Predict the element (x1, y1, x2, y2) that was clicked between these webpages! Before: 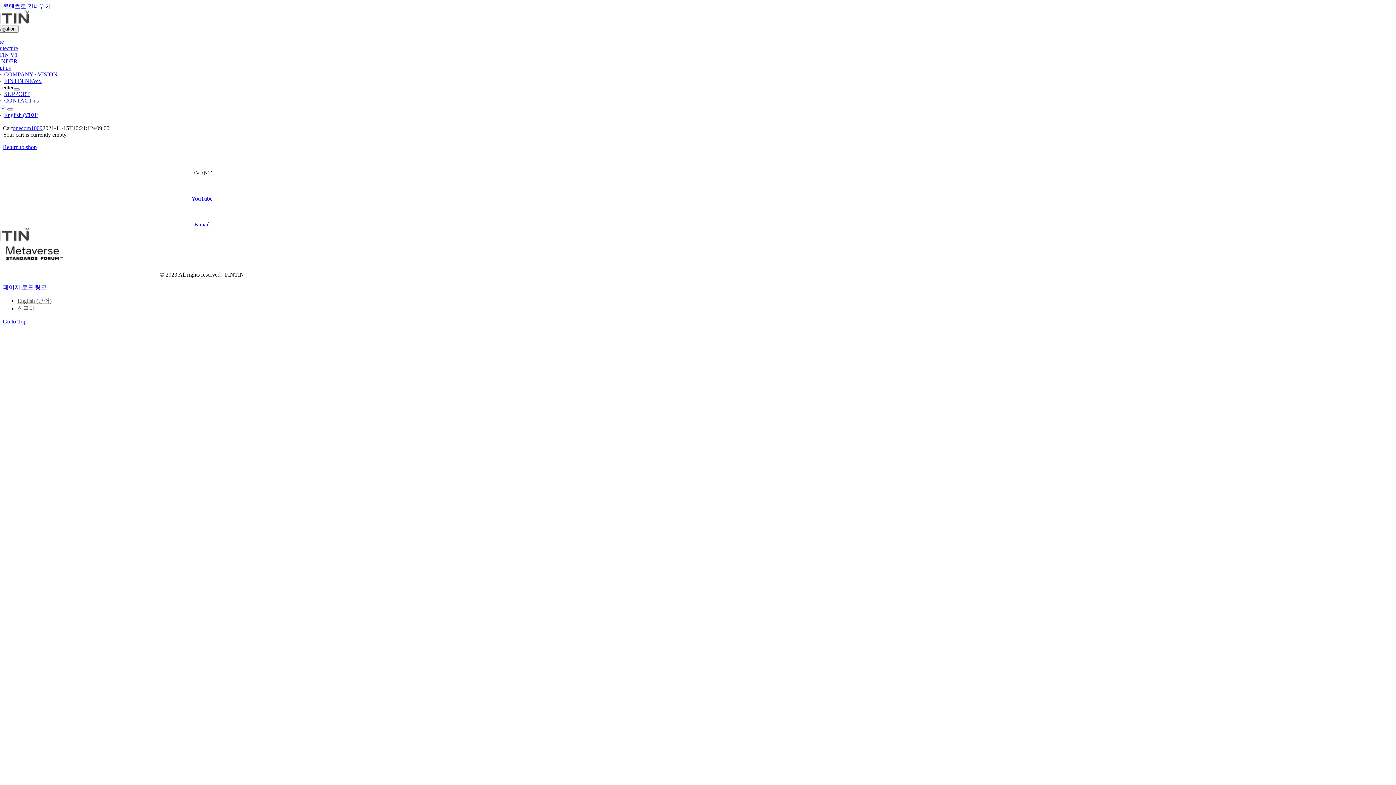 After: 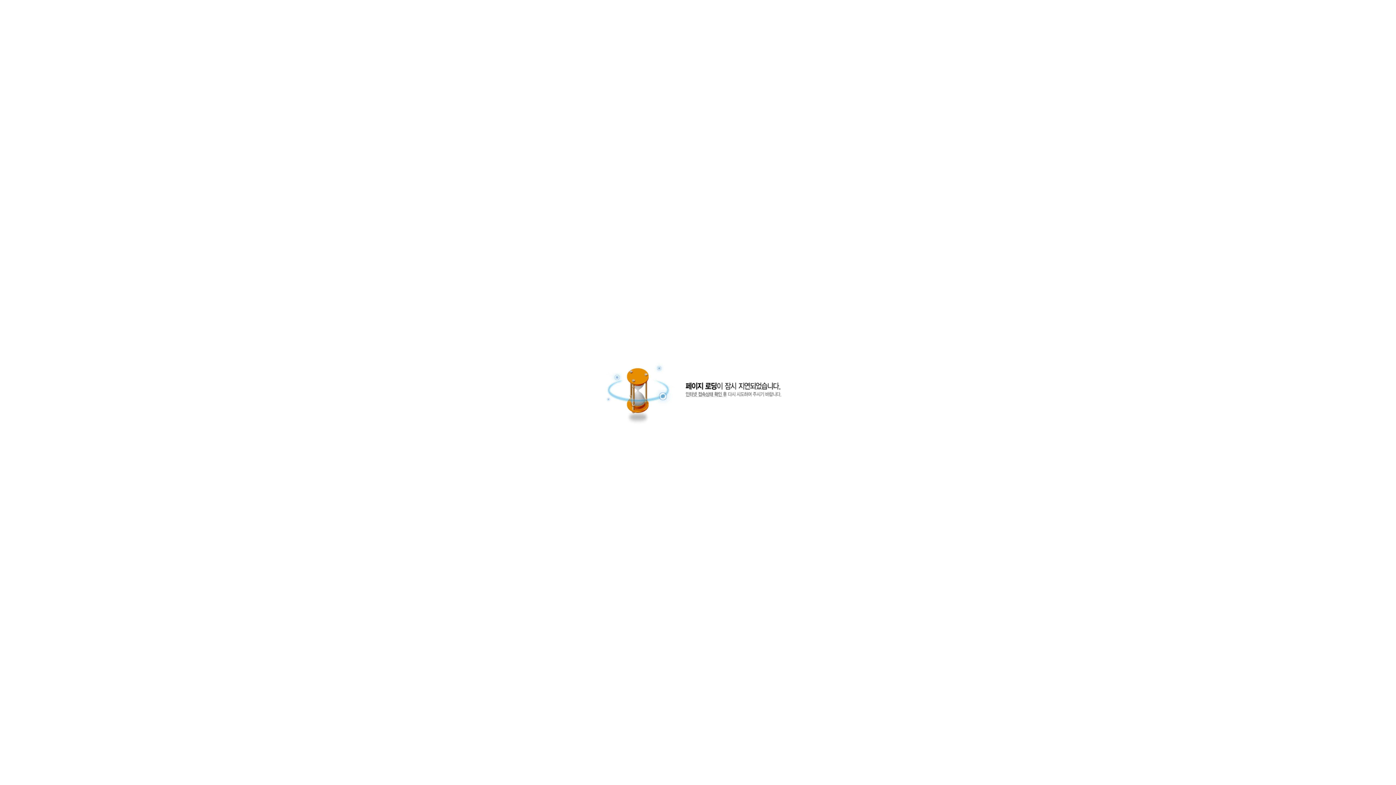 Action: bbox: (12, 125, 42, 131) label: onecom1009